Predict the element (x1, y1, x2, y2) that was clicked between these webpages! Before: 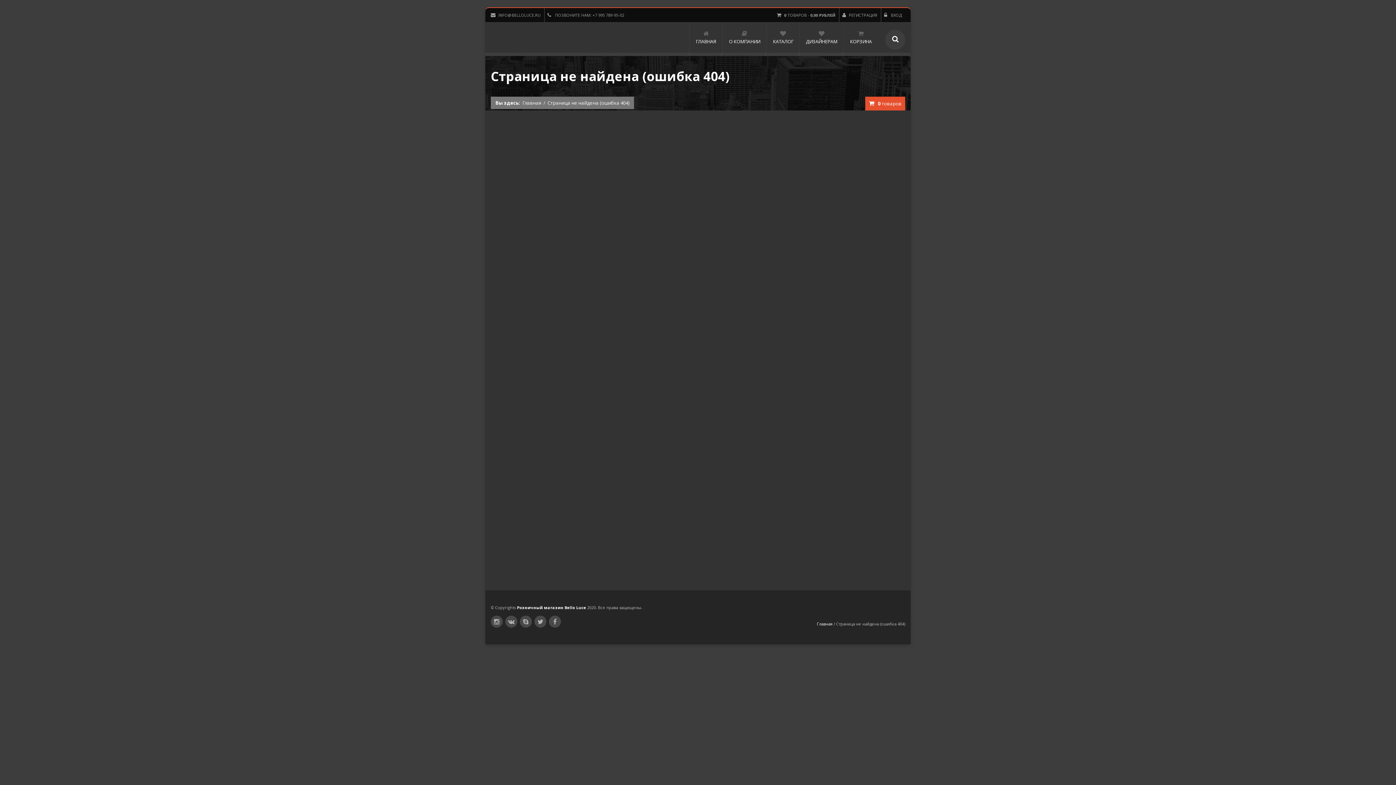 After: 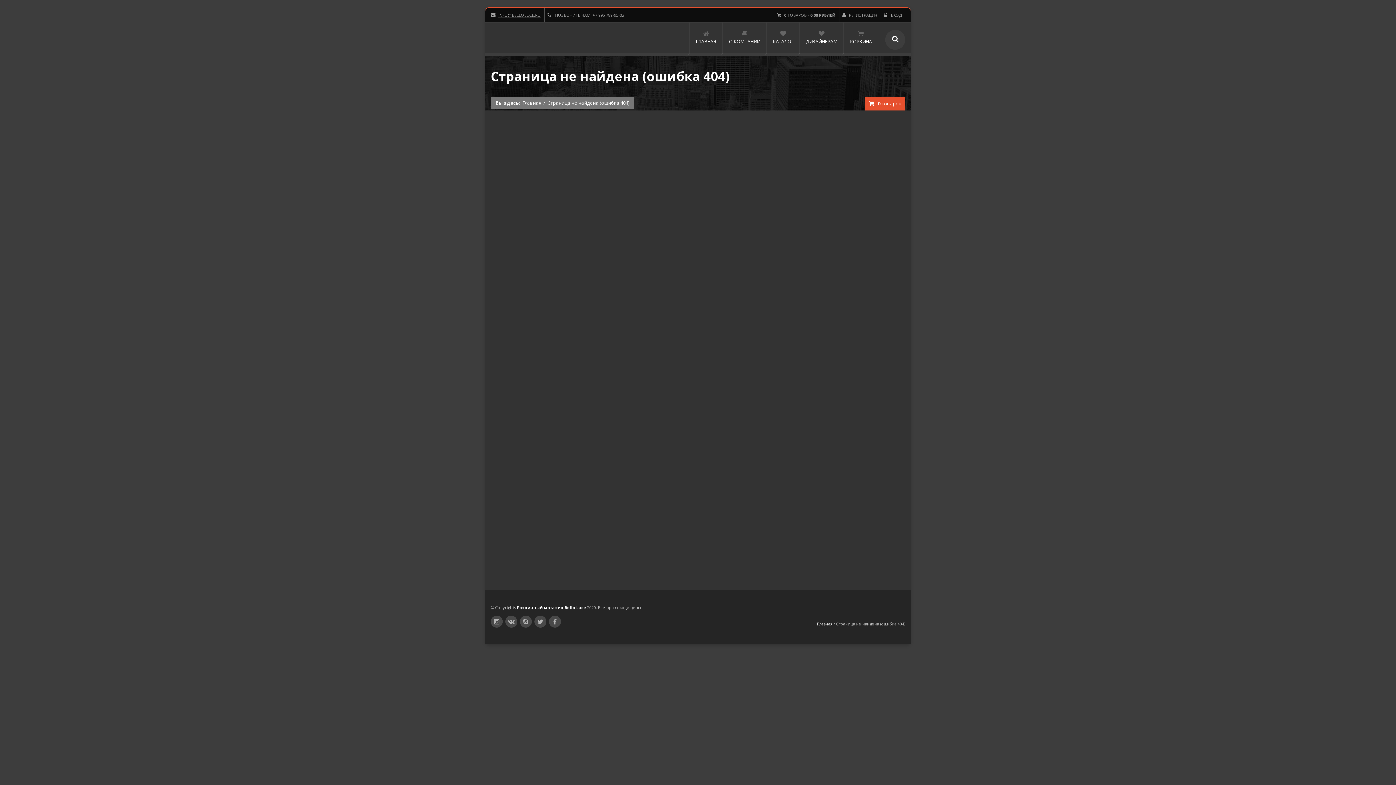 Action: bbox: (490, 8, 544, 22) label: INFO@BELLOLUCE.RU